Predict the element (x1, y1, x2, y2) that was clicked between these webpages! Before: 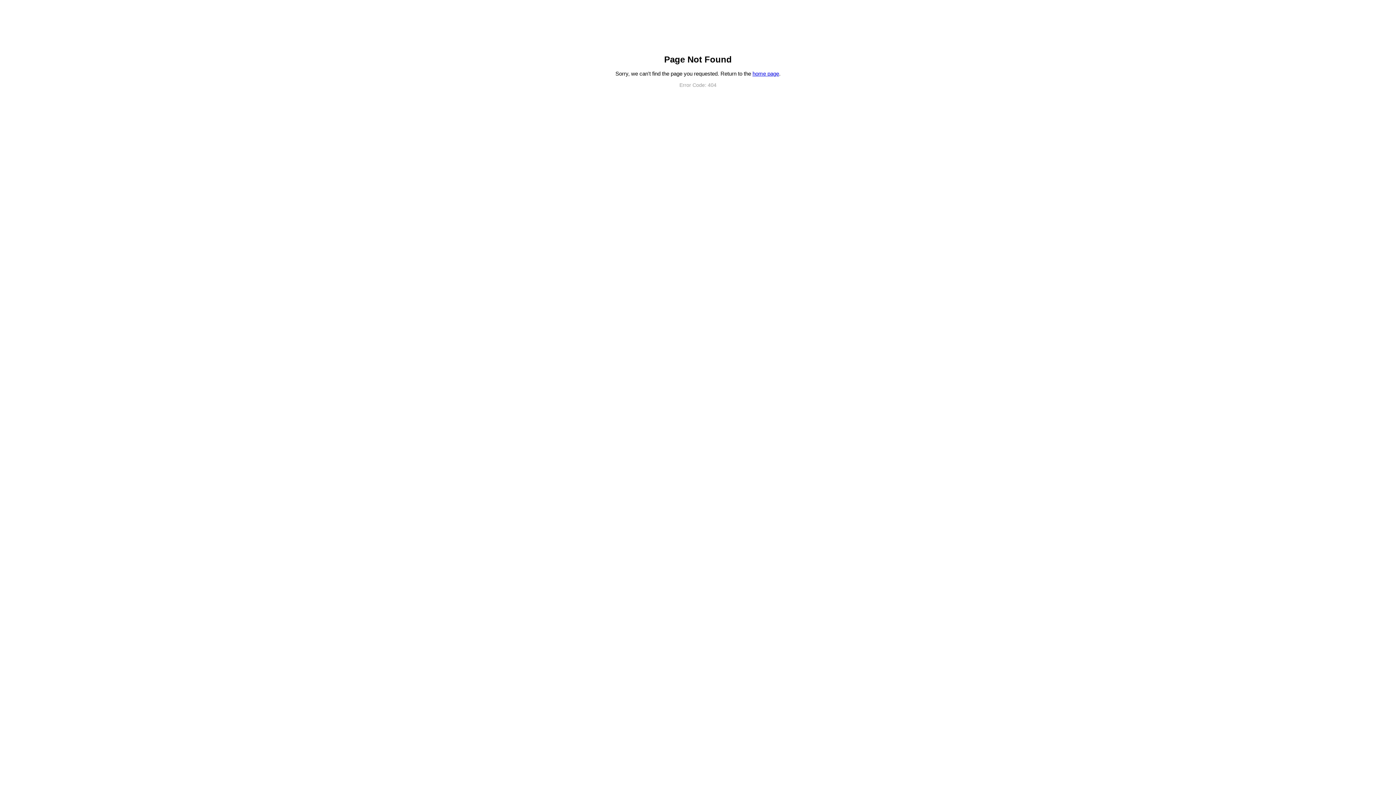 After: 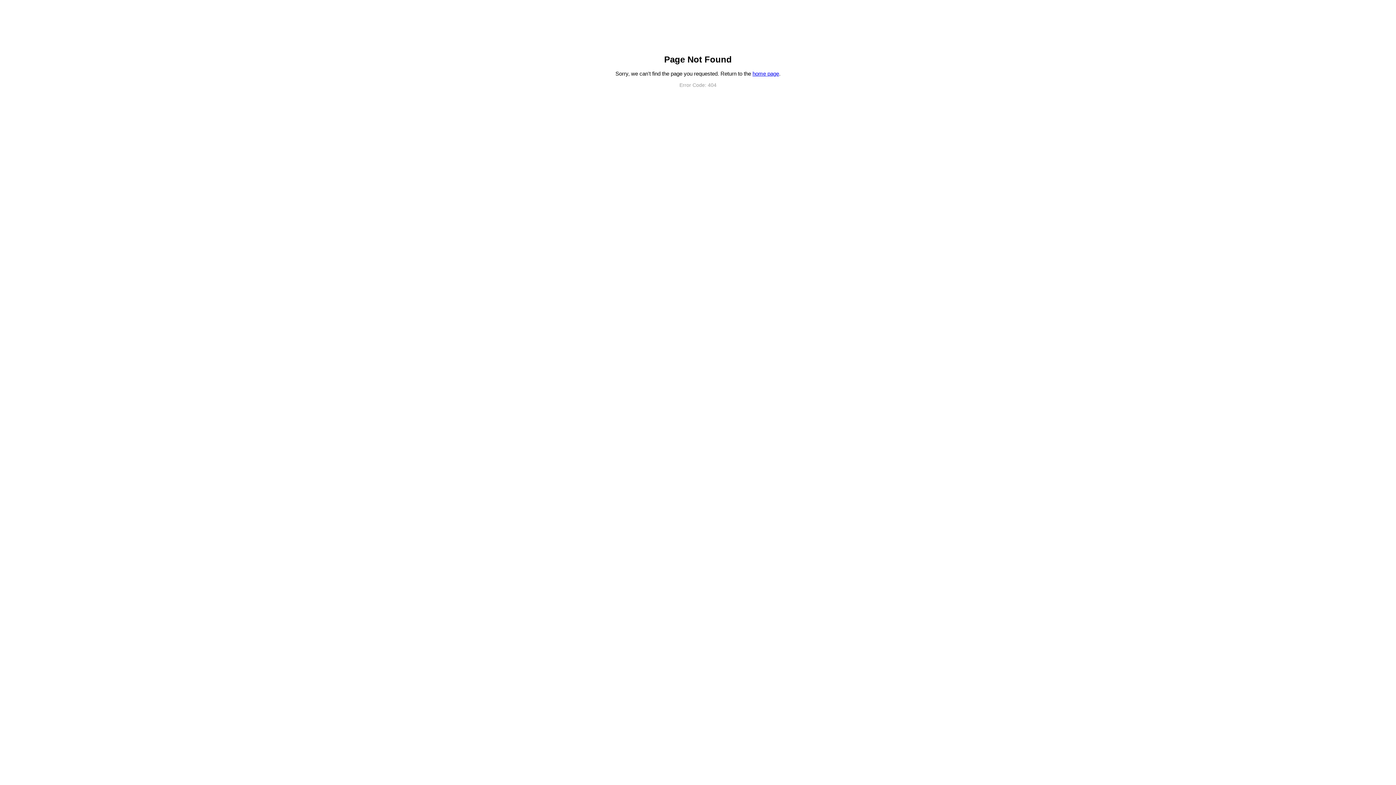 Action: bbox: (752, 70, 779, 76) label: home page